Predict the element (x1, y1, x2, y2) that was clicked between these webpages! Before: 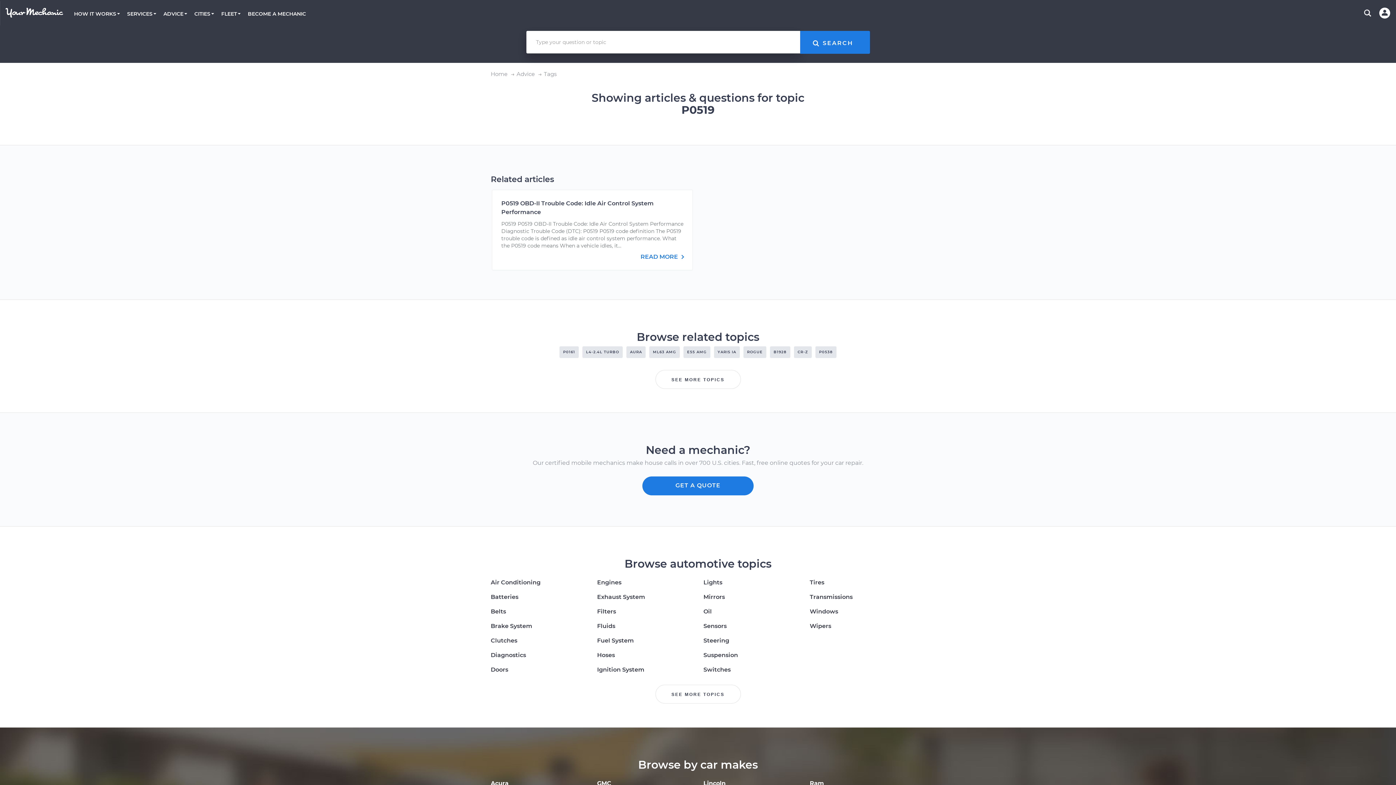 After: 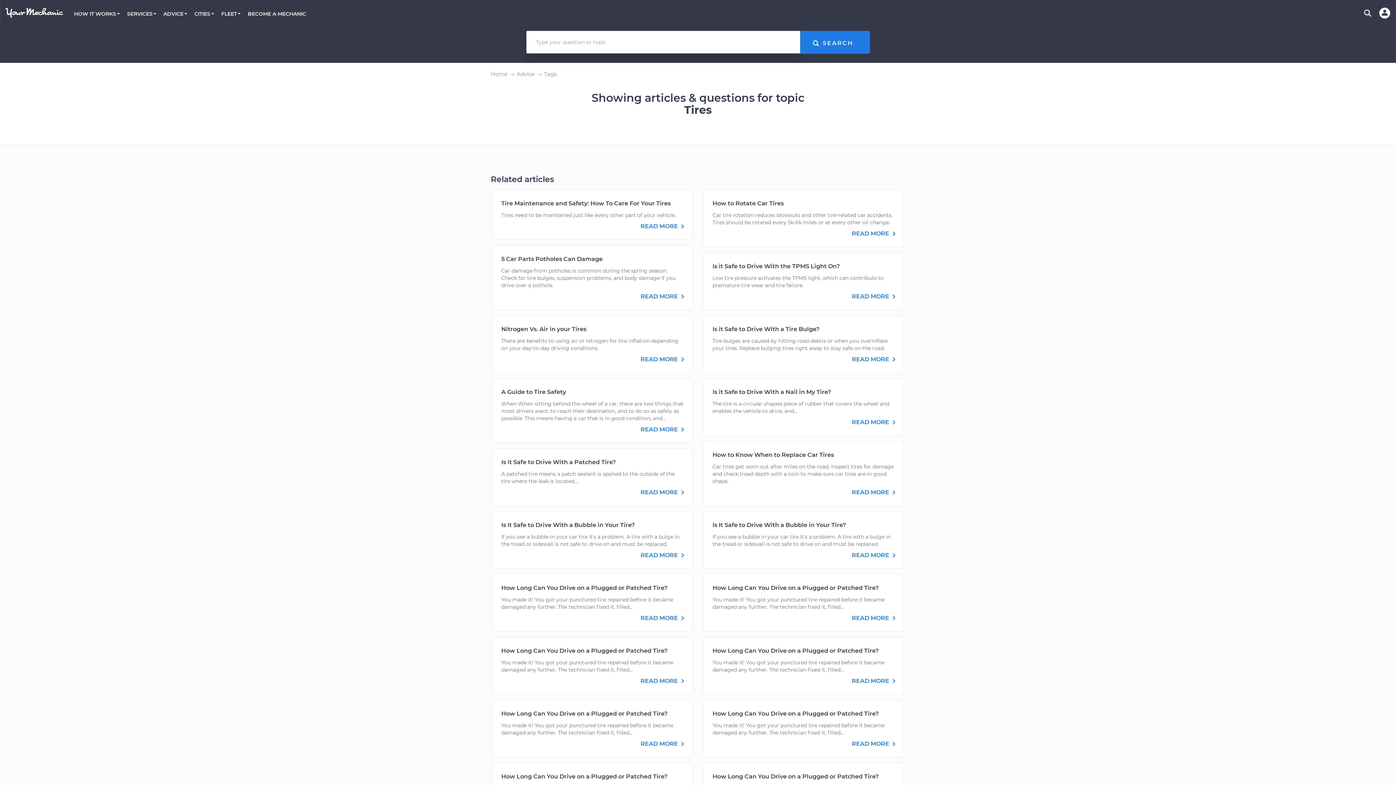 Action: bbox: (810, 579, 824, 586) label: Tires